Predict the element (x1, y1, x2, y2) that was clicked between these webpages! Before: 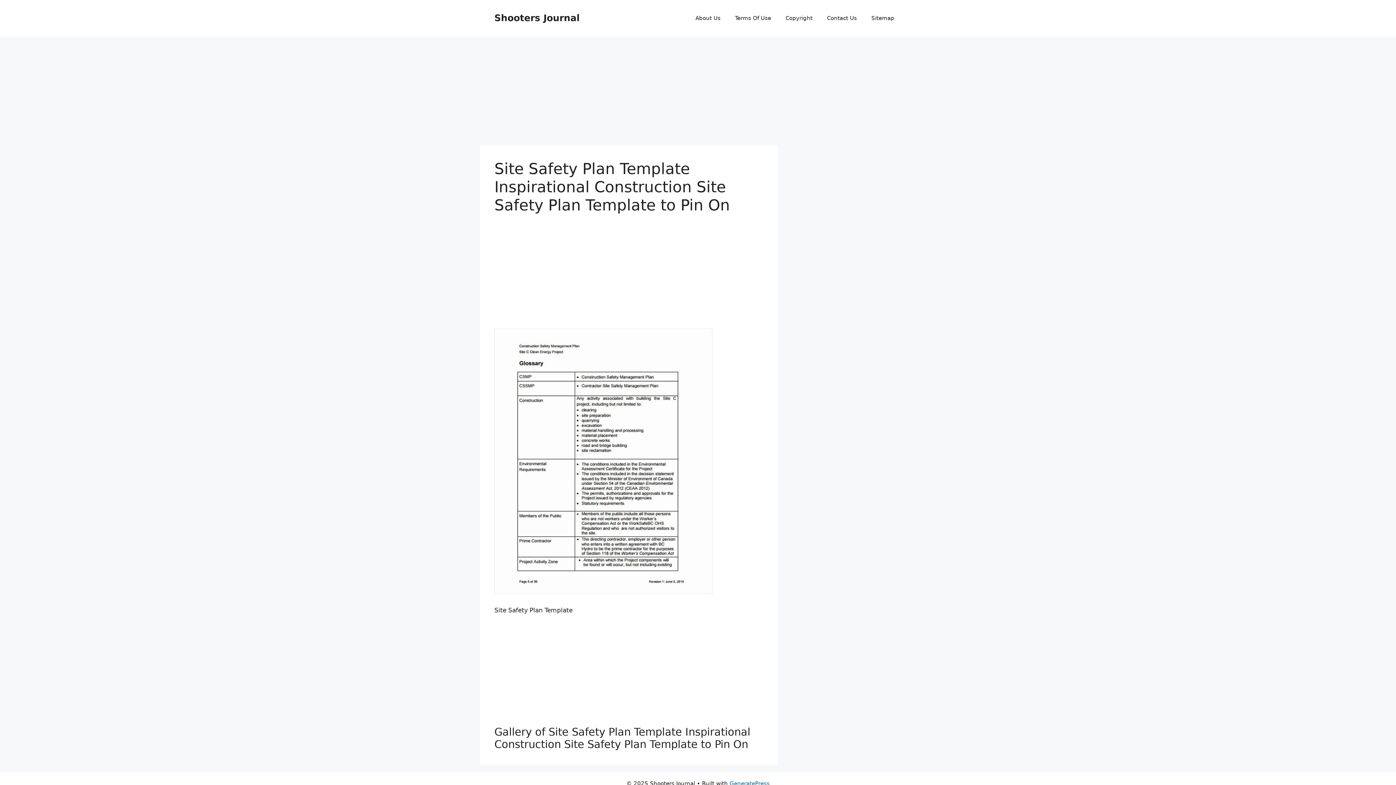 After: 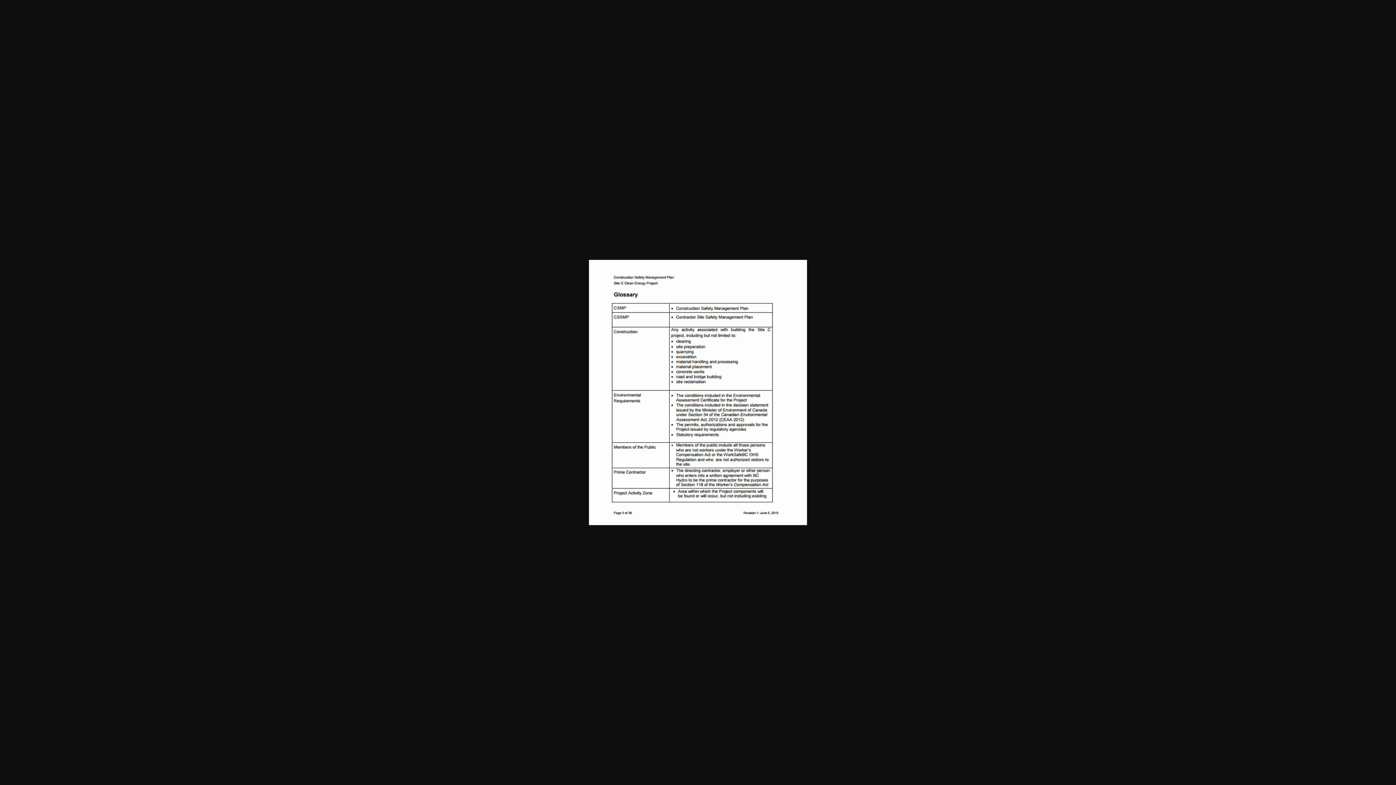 Action: bbox: (494, 588, 712, 595)